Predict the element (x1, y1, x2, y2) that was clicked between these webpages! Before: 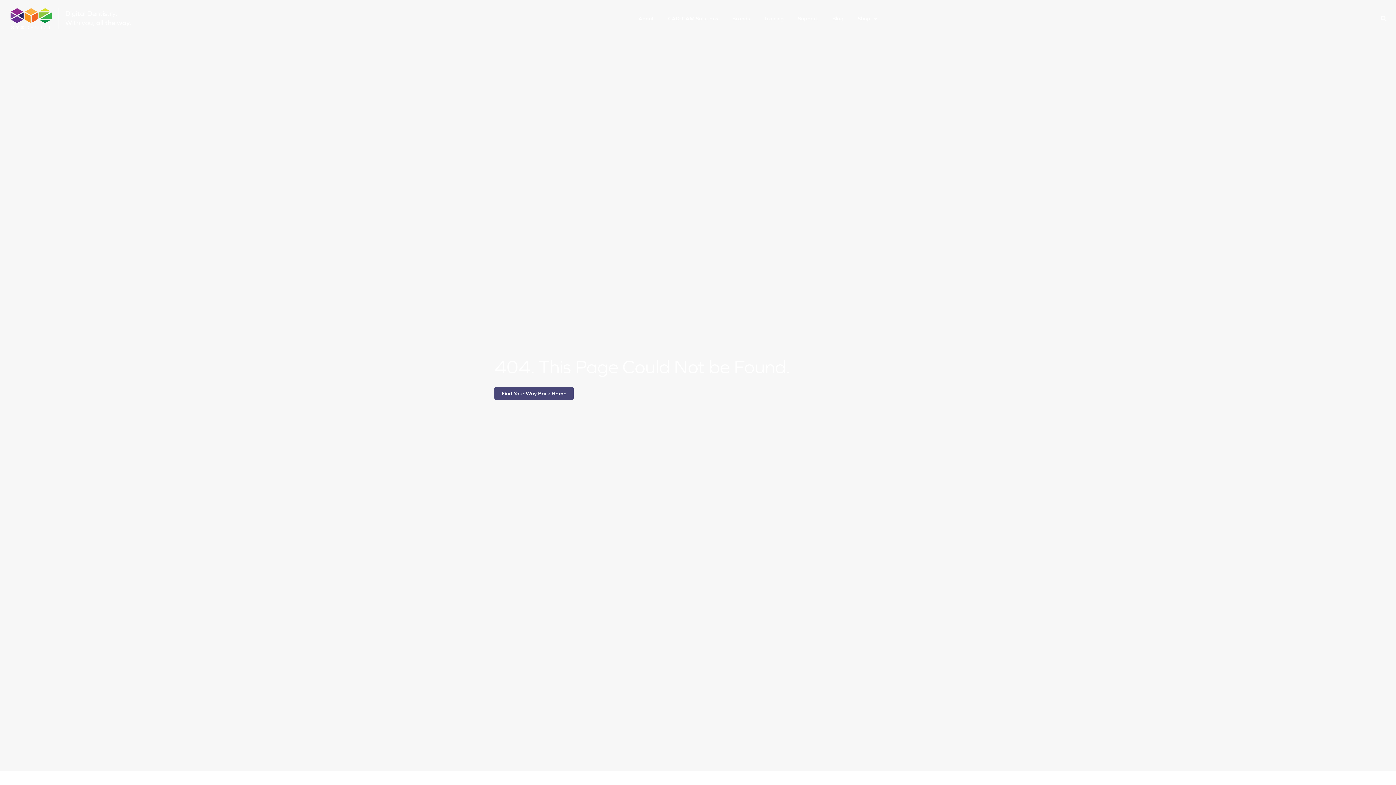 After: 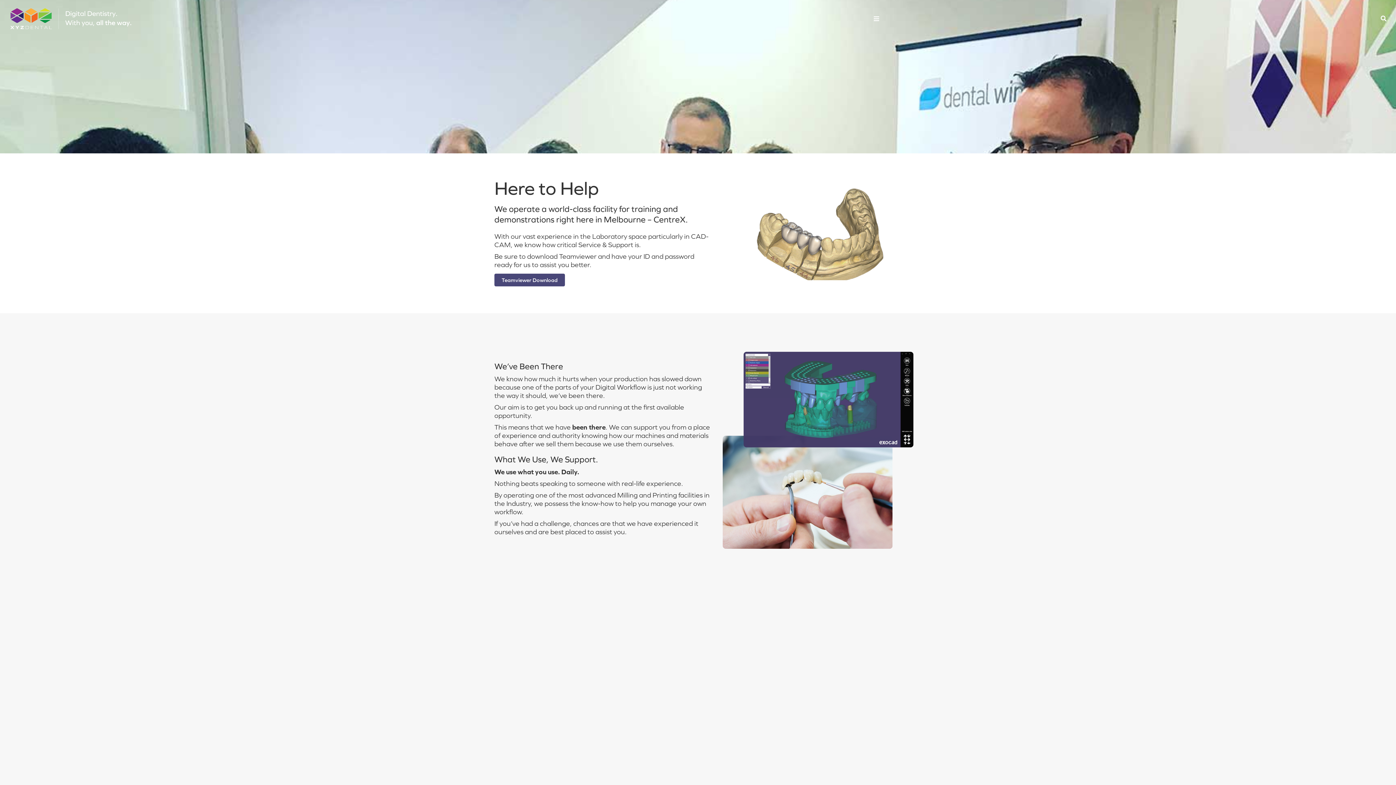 Action: label: Support bbox: (792, 11, 824, 25)